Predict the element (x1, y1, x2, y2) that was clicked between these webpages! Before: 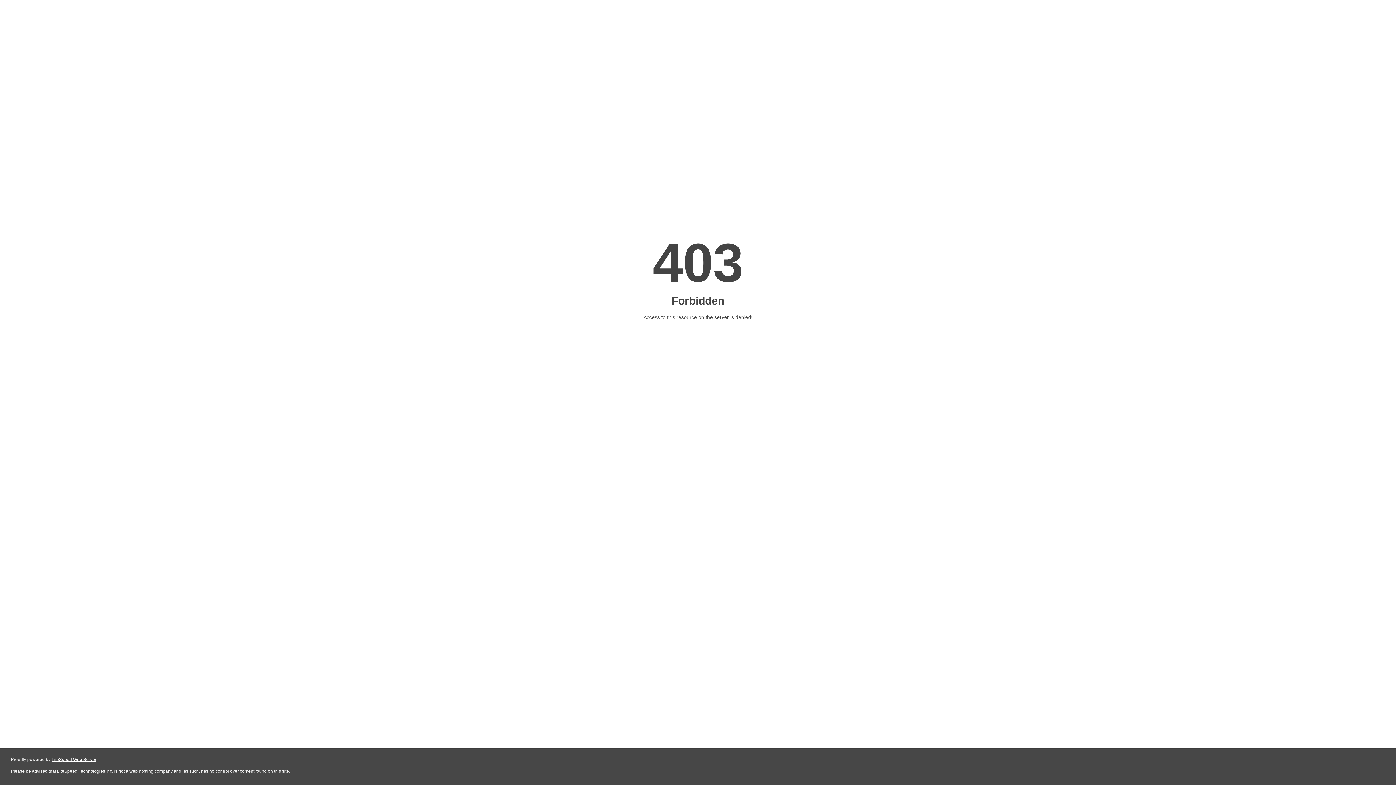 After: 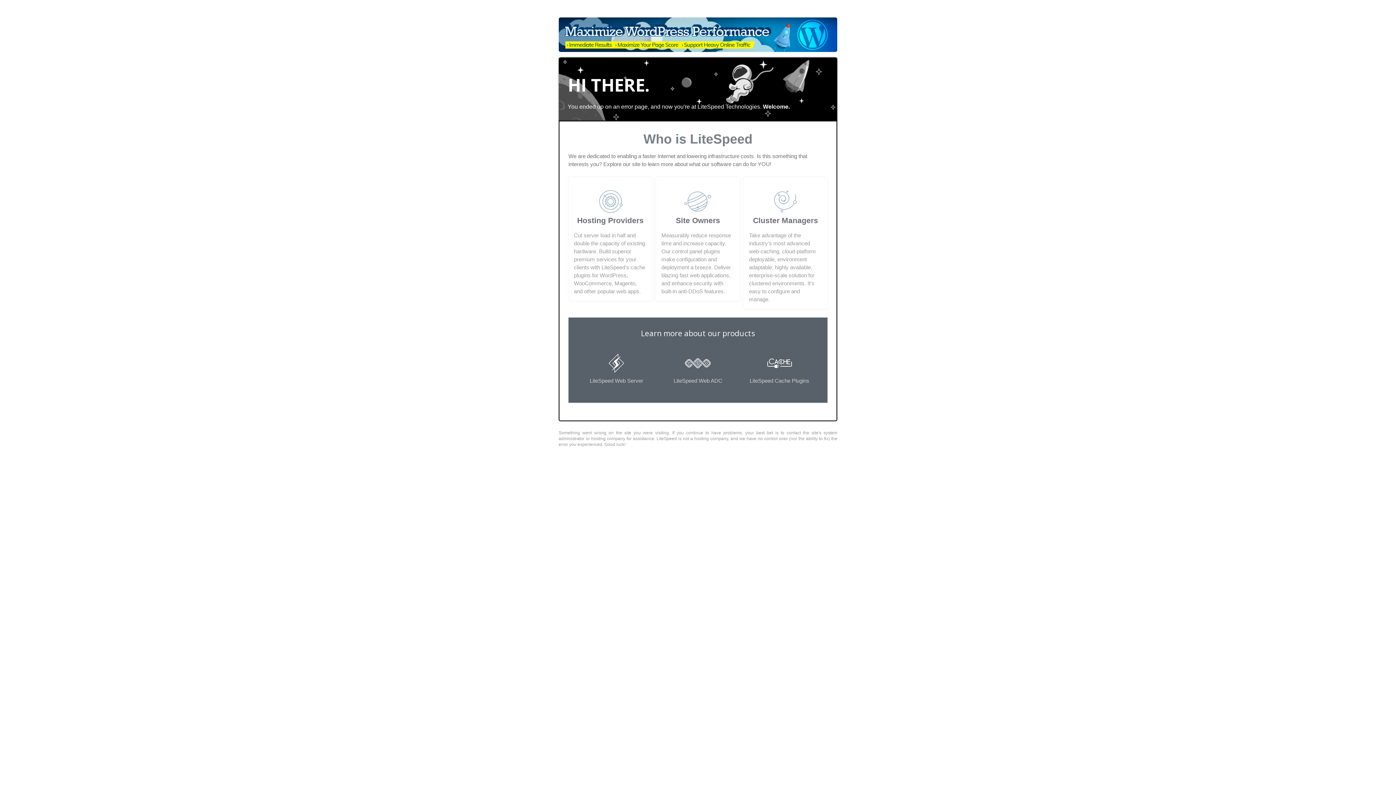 Action: label: LiteSpeed Web Server bbox: (51, 757, 96, 762)